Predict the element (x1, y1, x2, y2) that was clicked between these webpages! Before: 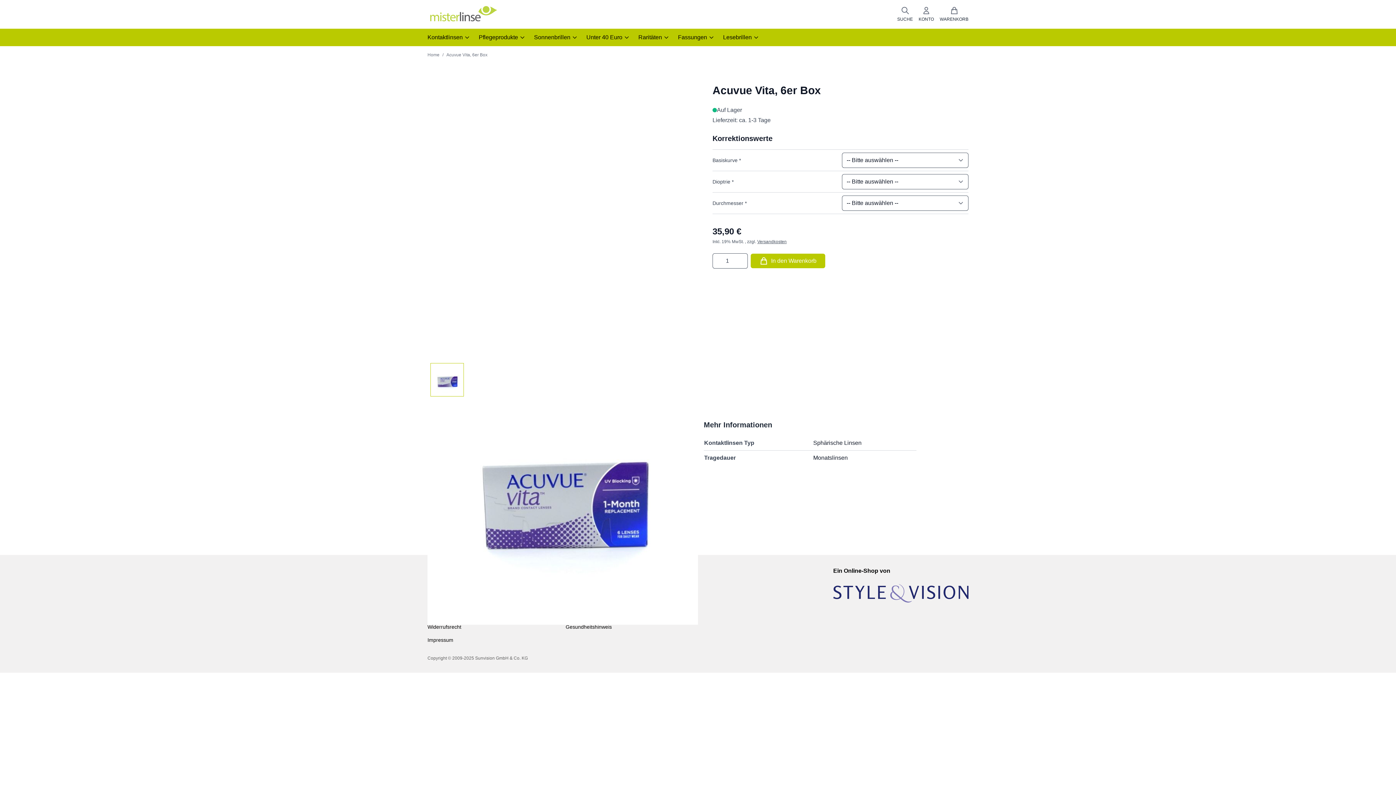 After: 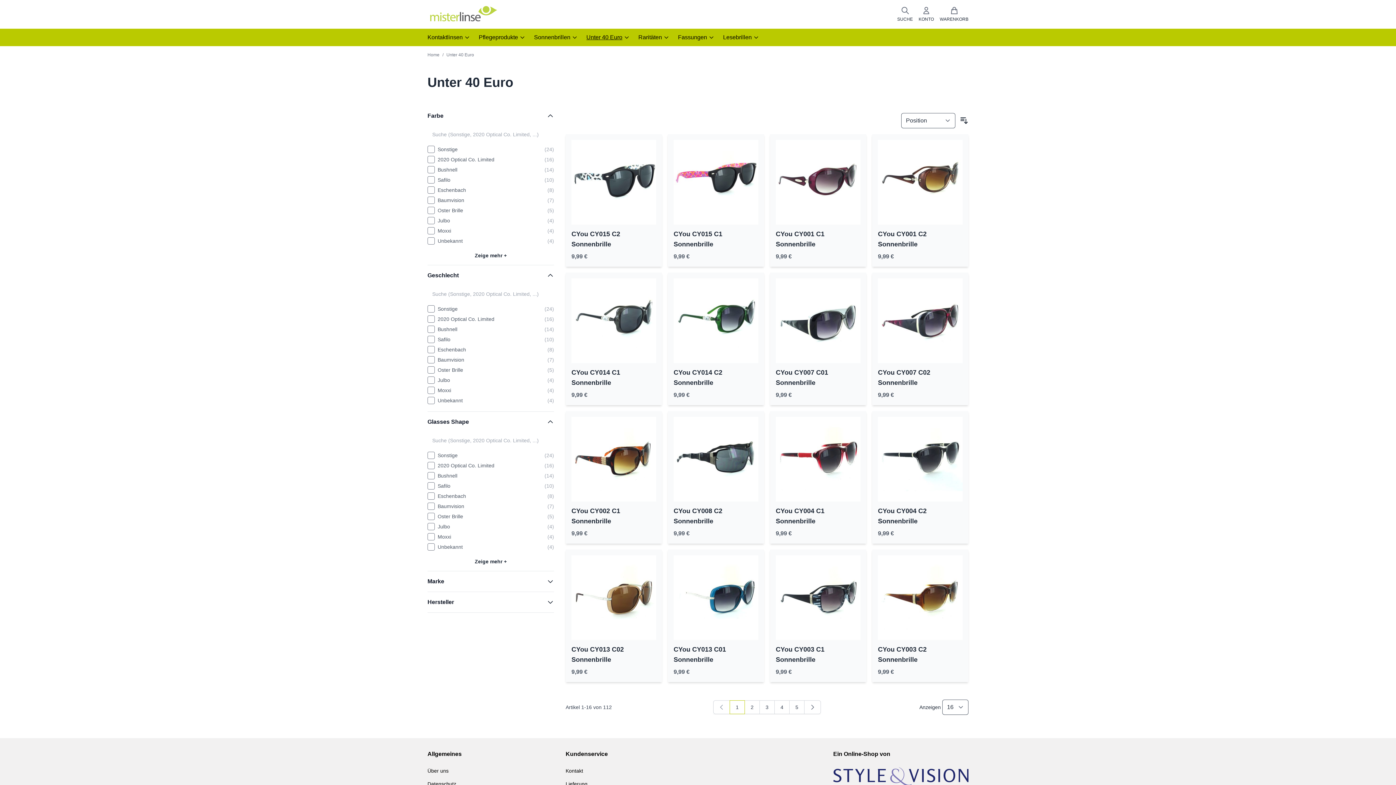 Action: label: Unter 40 Euro bbox: (586, 28, 629, 46)